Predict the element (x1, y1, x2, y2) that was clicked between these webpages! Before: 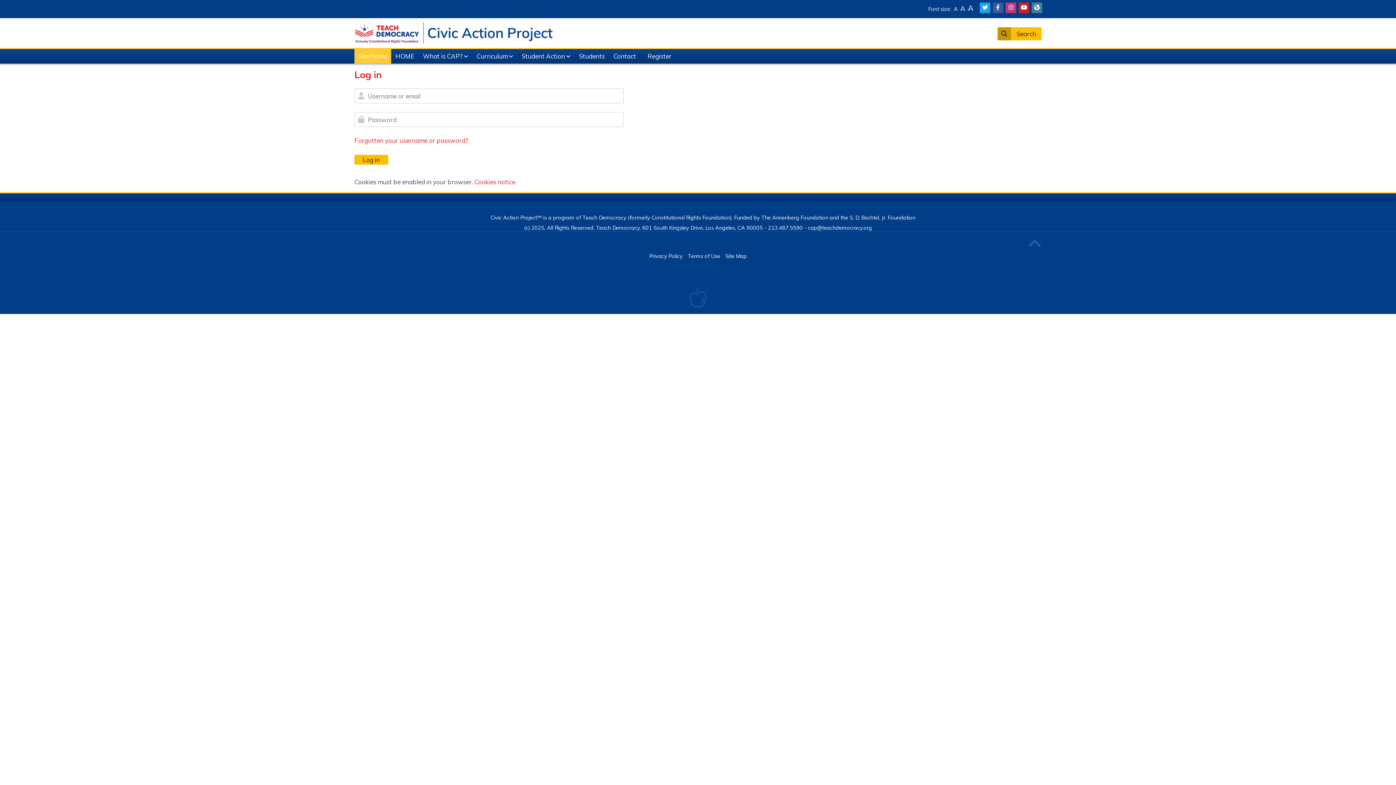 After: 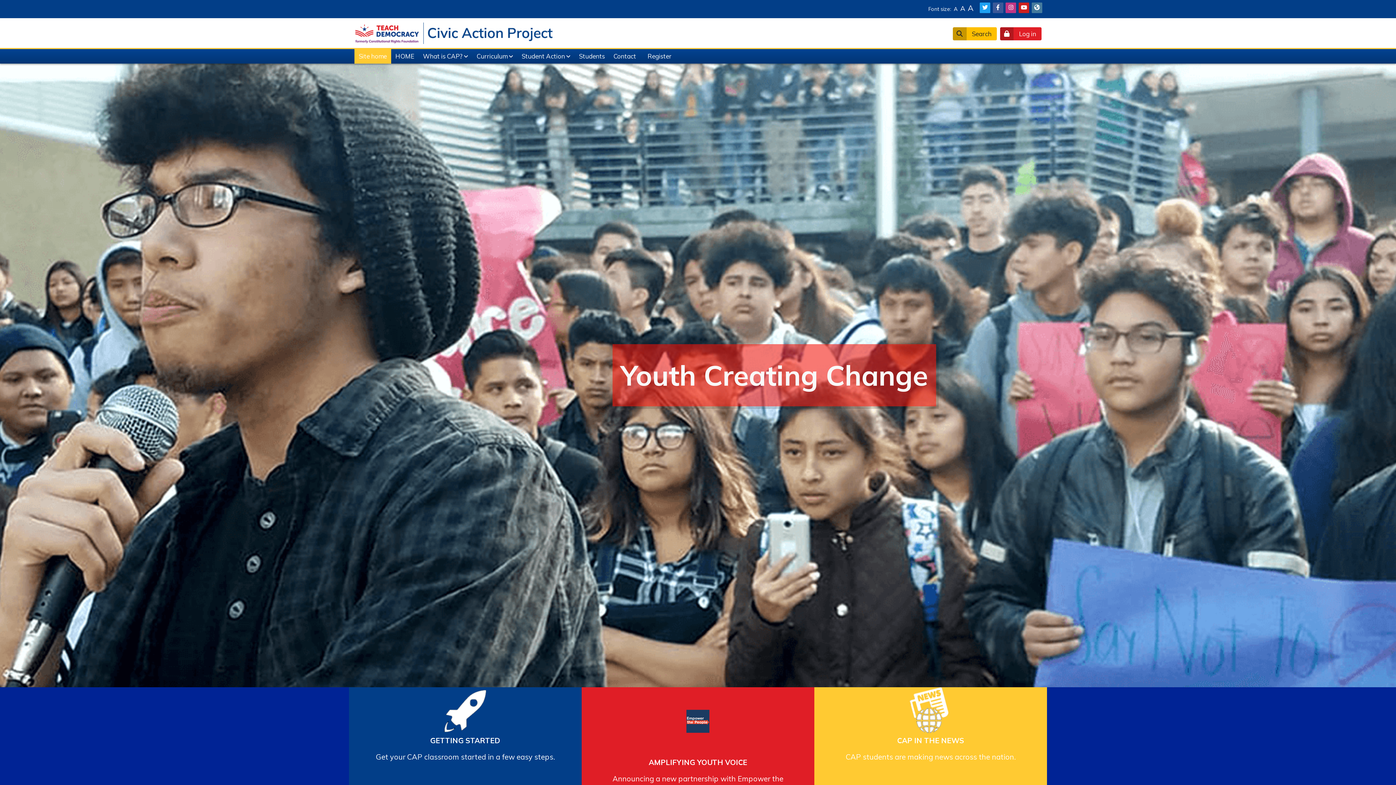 Action: bbox: (354, 28, 554, 36)